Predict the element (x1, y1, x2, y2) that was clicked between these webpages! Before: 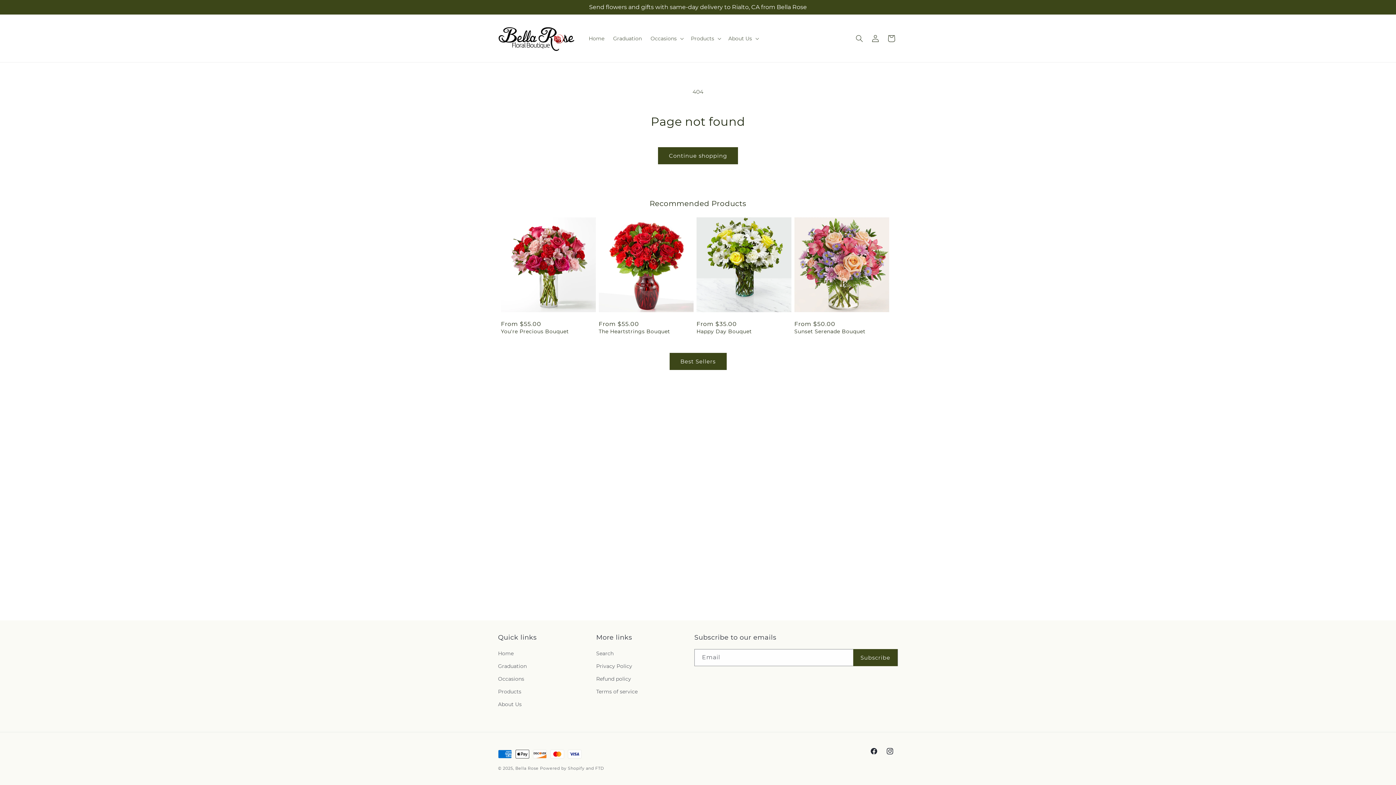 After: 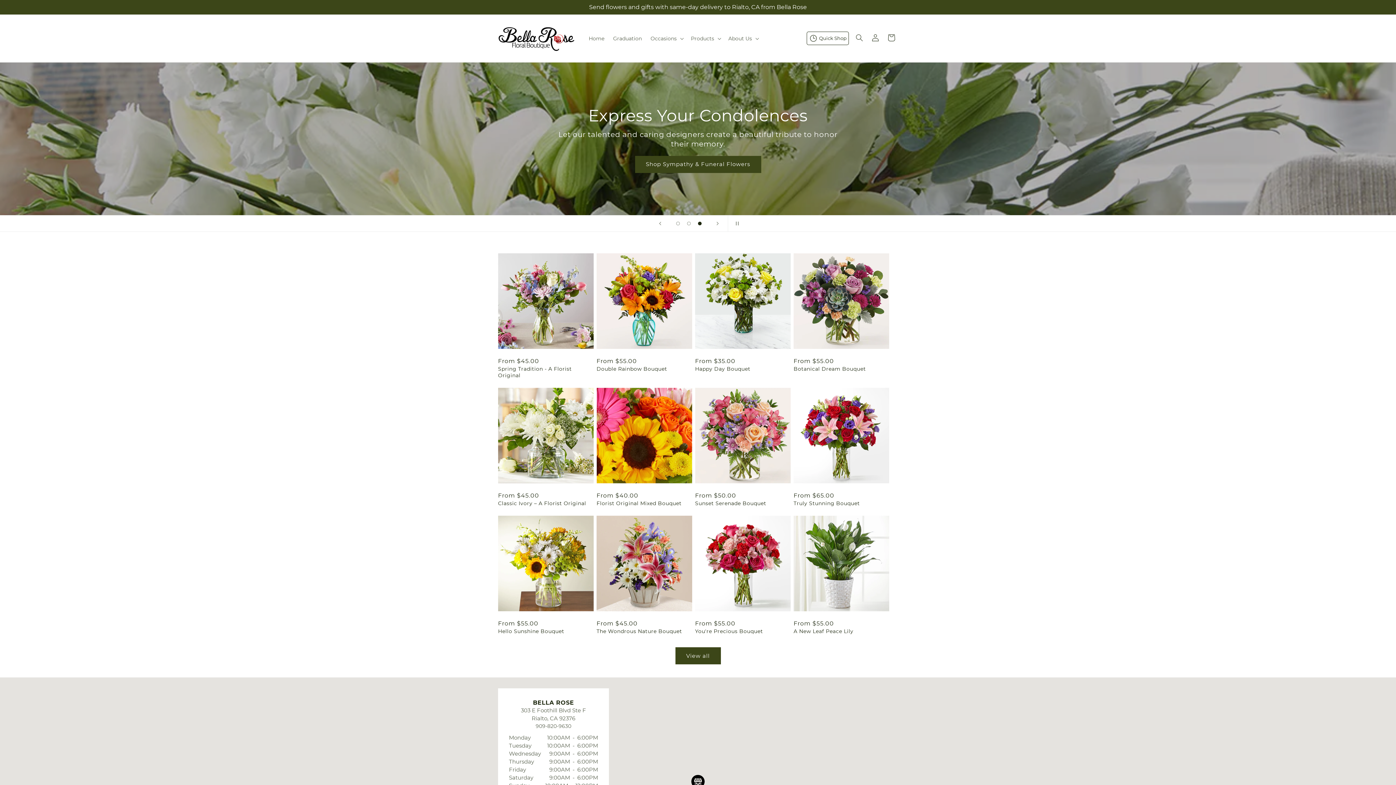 Action: label: Bella Rose bbox: (515, 766, 538, 771)